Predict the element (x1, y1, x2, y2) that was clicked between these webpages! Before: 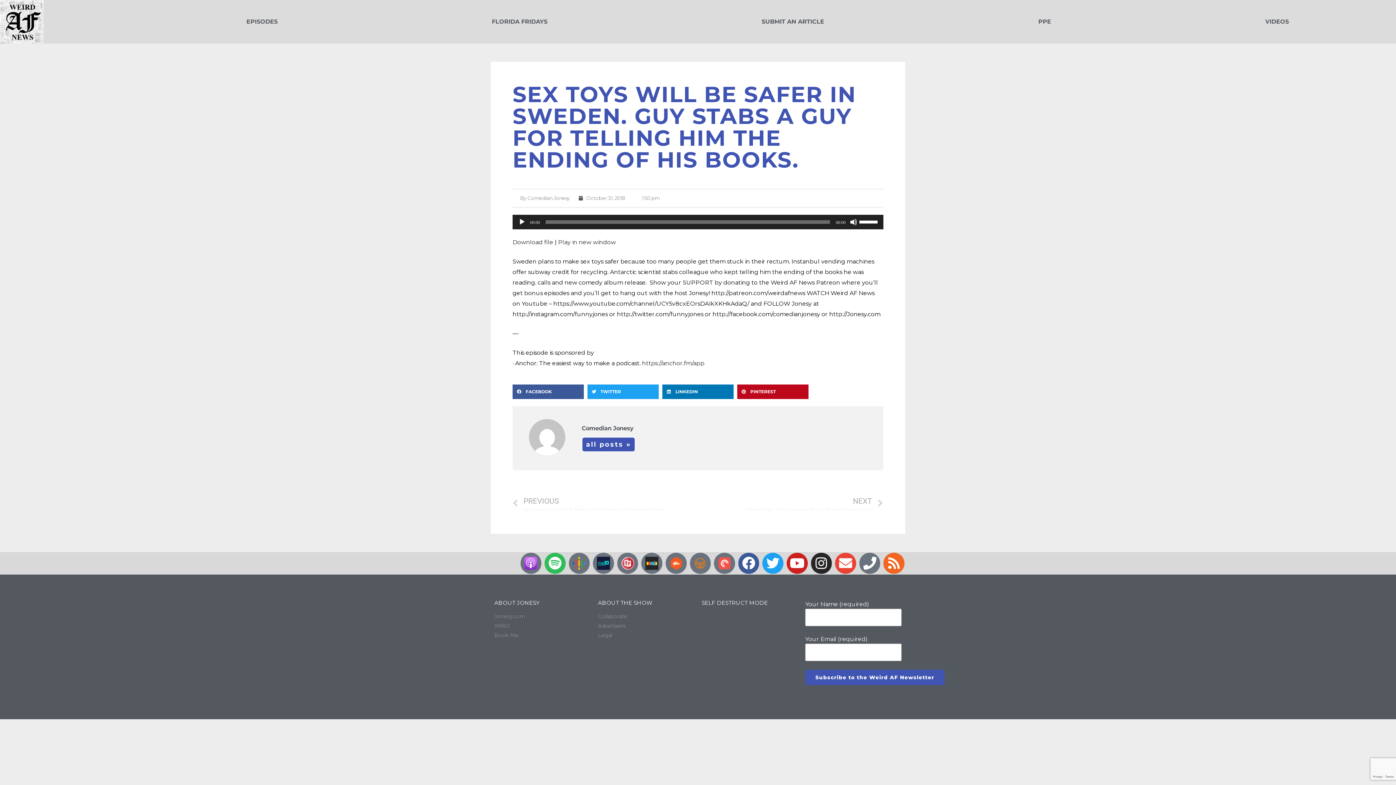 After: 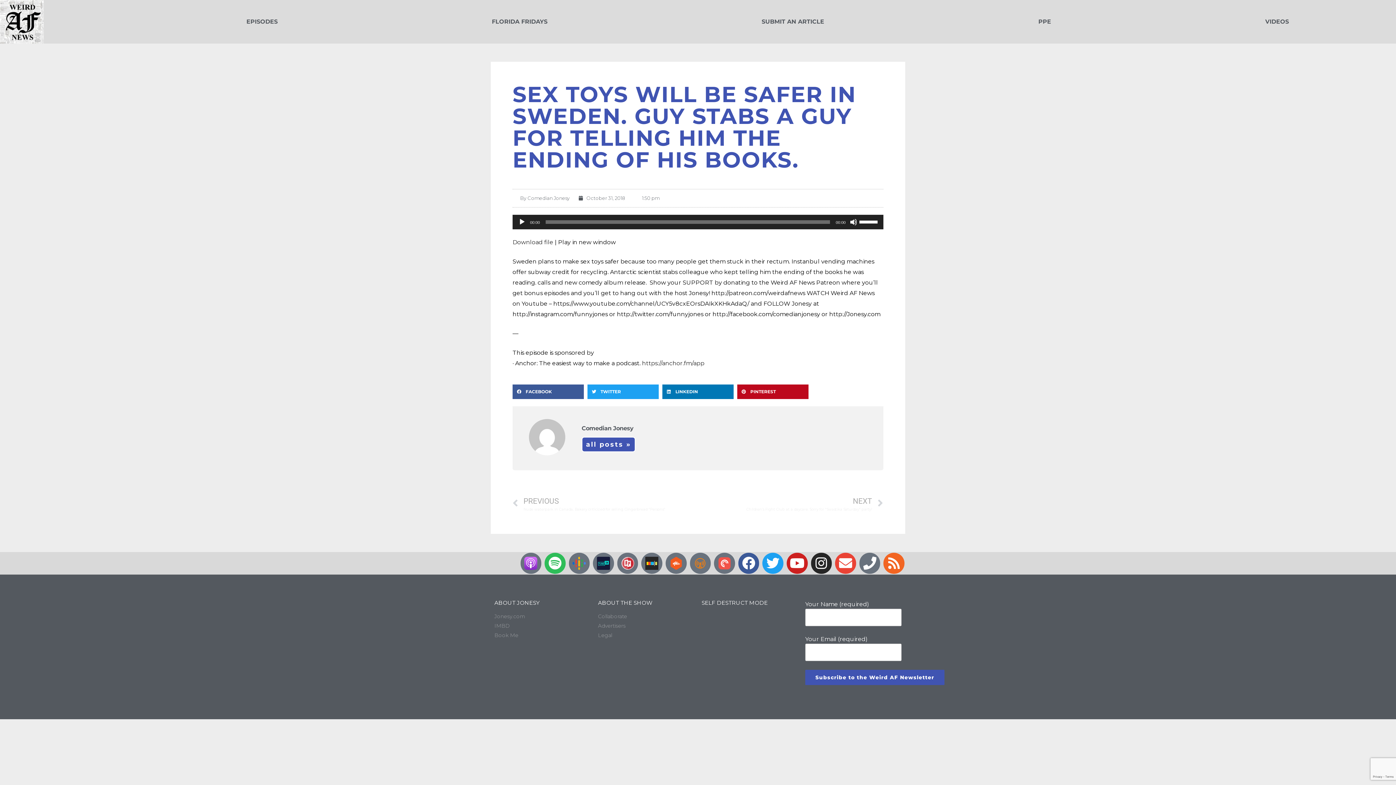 Action: label: Play in new window bbox: (558, 238, 616, 245)